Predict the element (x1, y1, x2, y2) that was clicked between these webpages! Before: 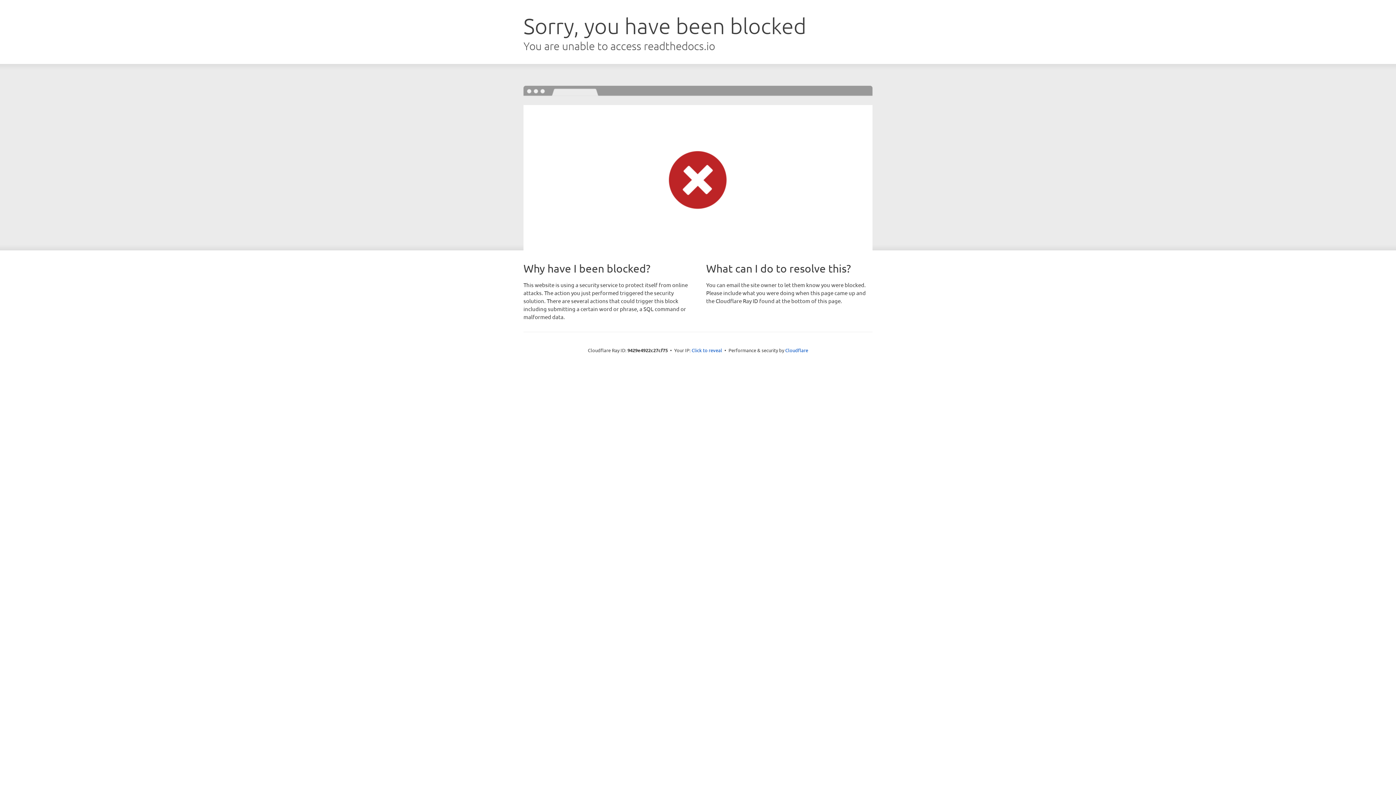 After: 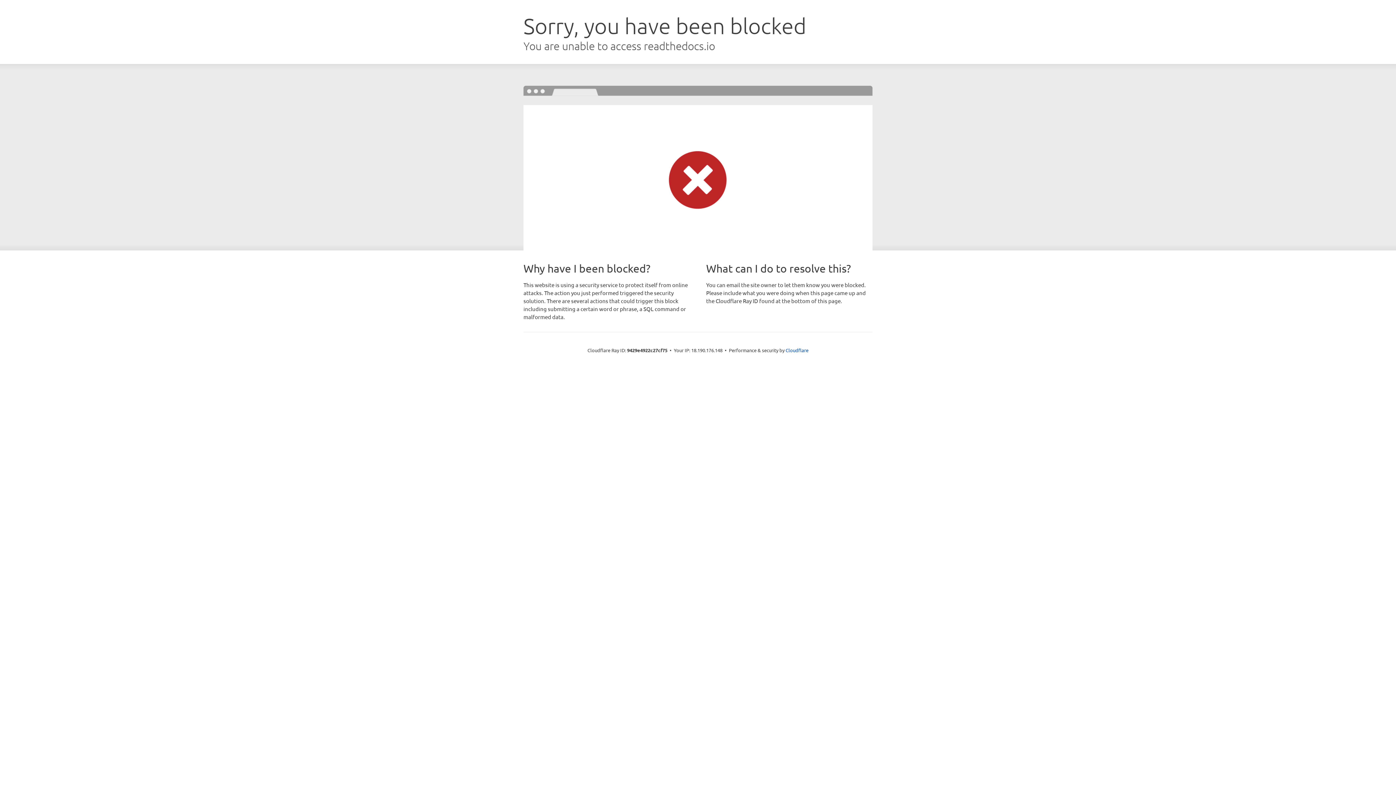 Action: bbox: (691, 346, 722, 353) label: Click to reveal